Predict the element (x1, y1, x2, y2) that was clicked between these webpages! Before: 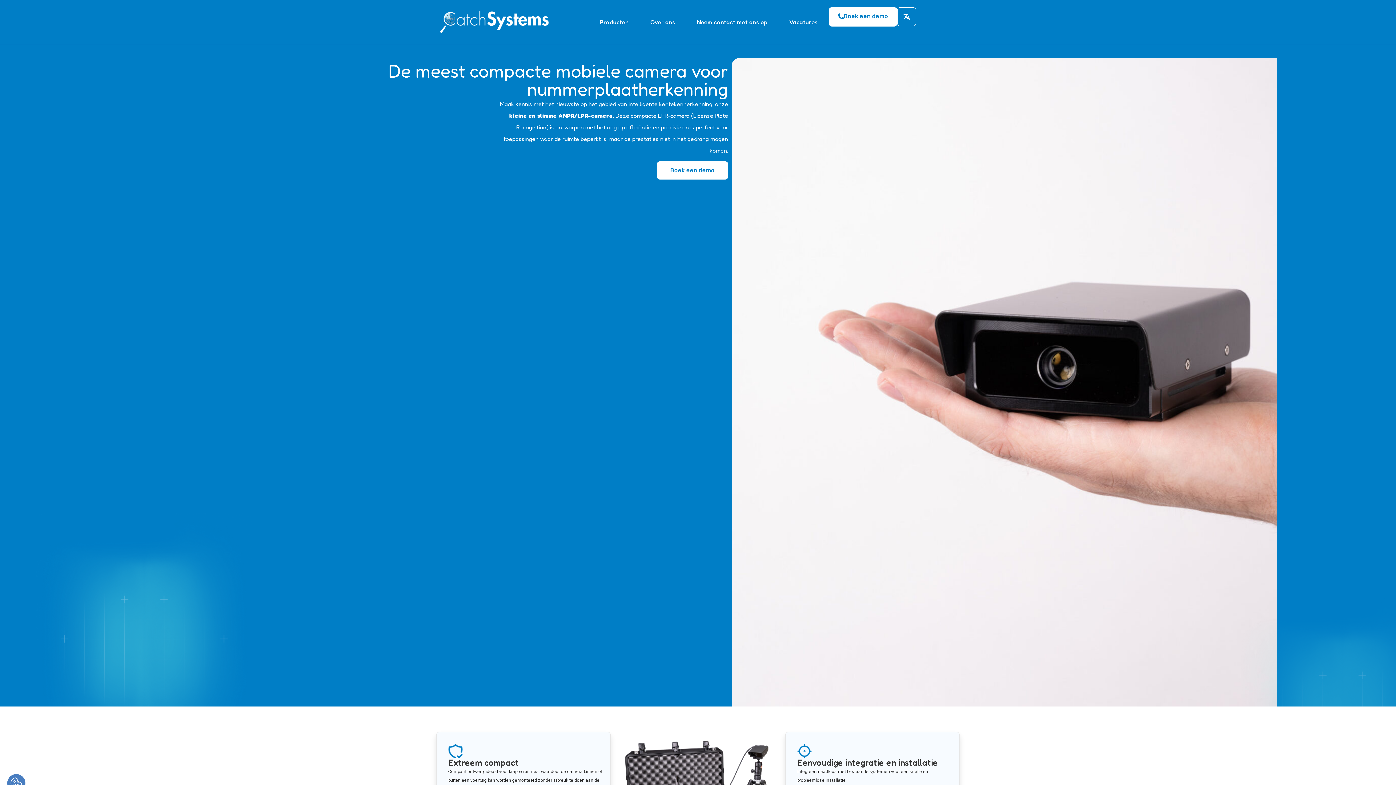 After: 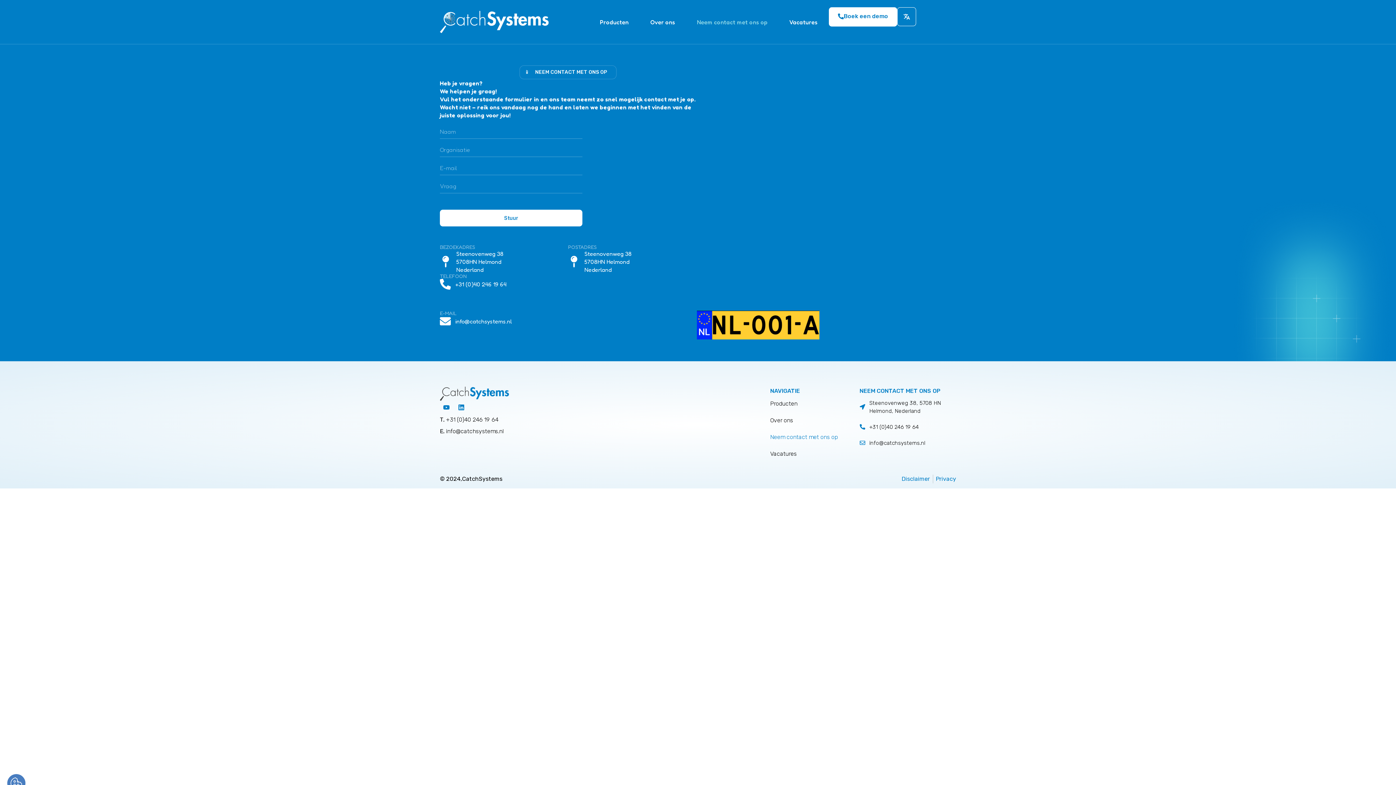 Action: label: Boek een demo bbox: (657, 161, 728, 179)